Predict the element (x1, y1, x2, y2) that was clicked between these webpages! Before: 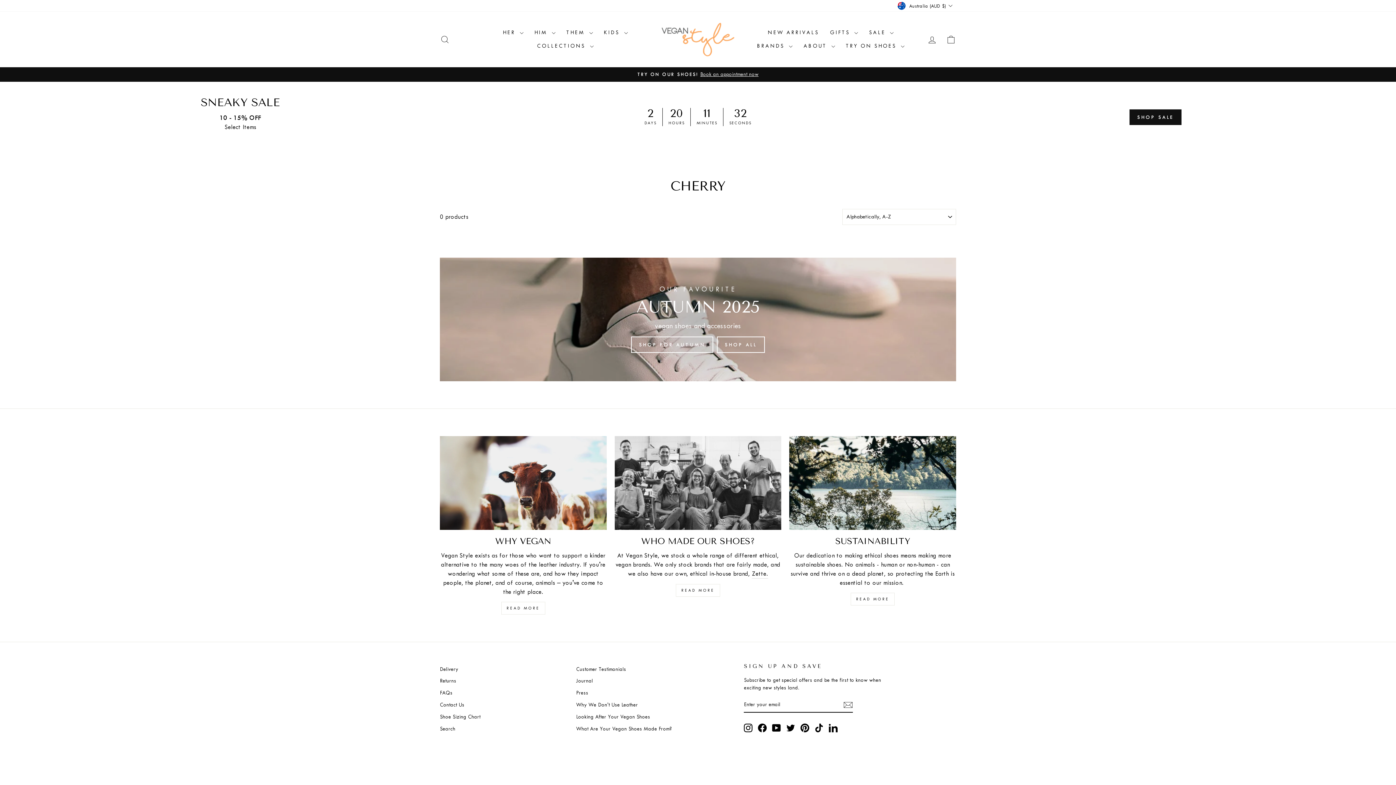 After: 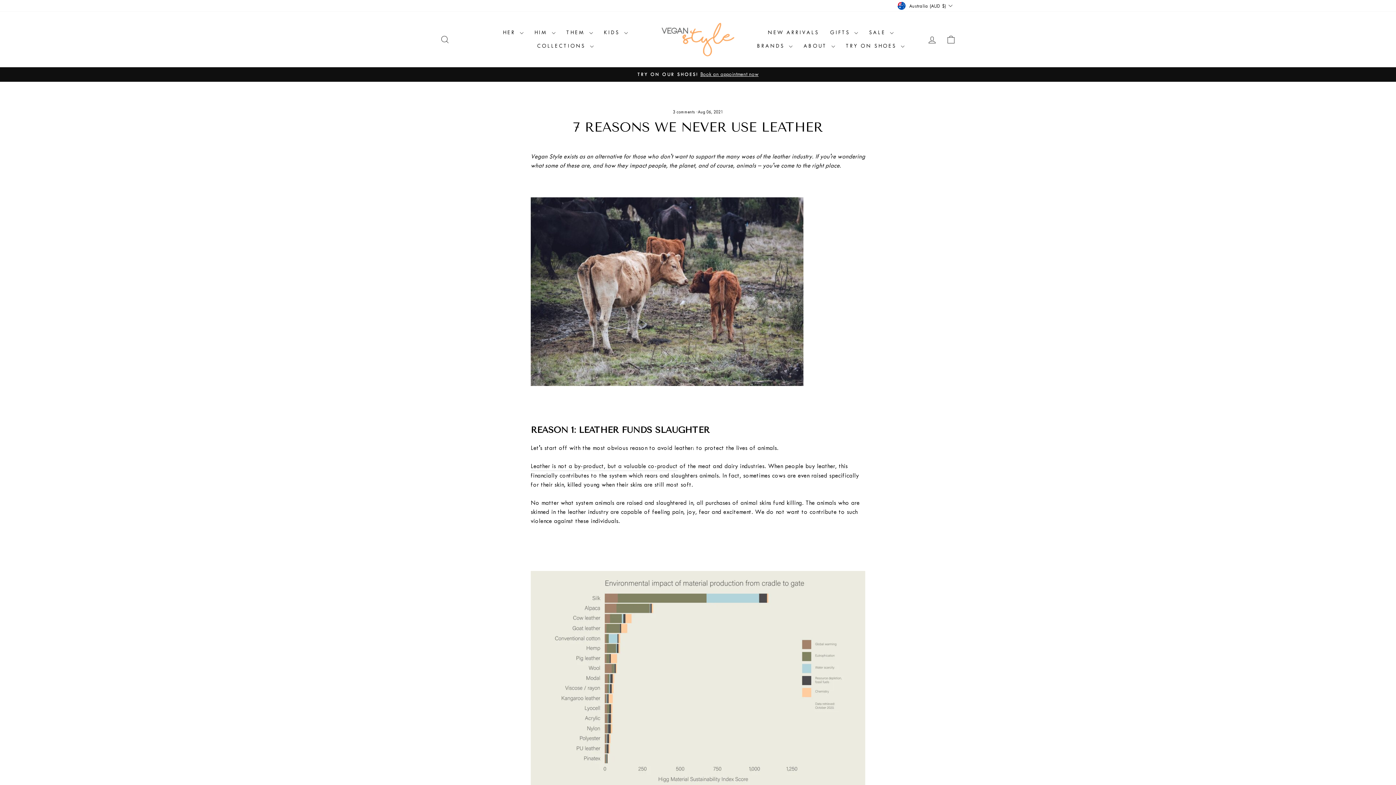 Action: bbox: (501, 602, 545, 614) label: READ MORE